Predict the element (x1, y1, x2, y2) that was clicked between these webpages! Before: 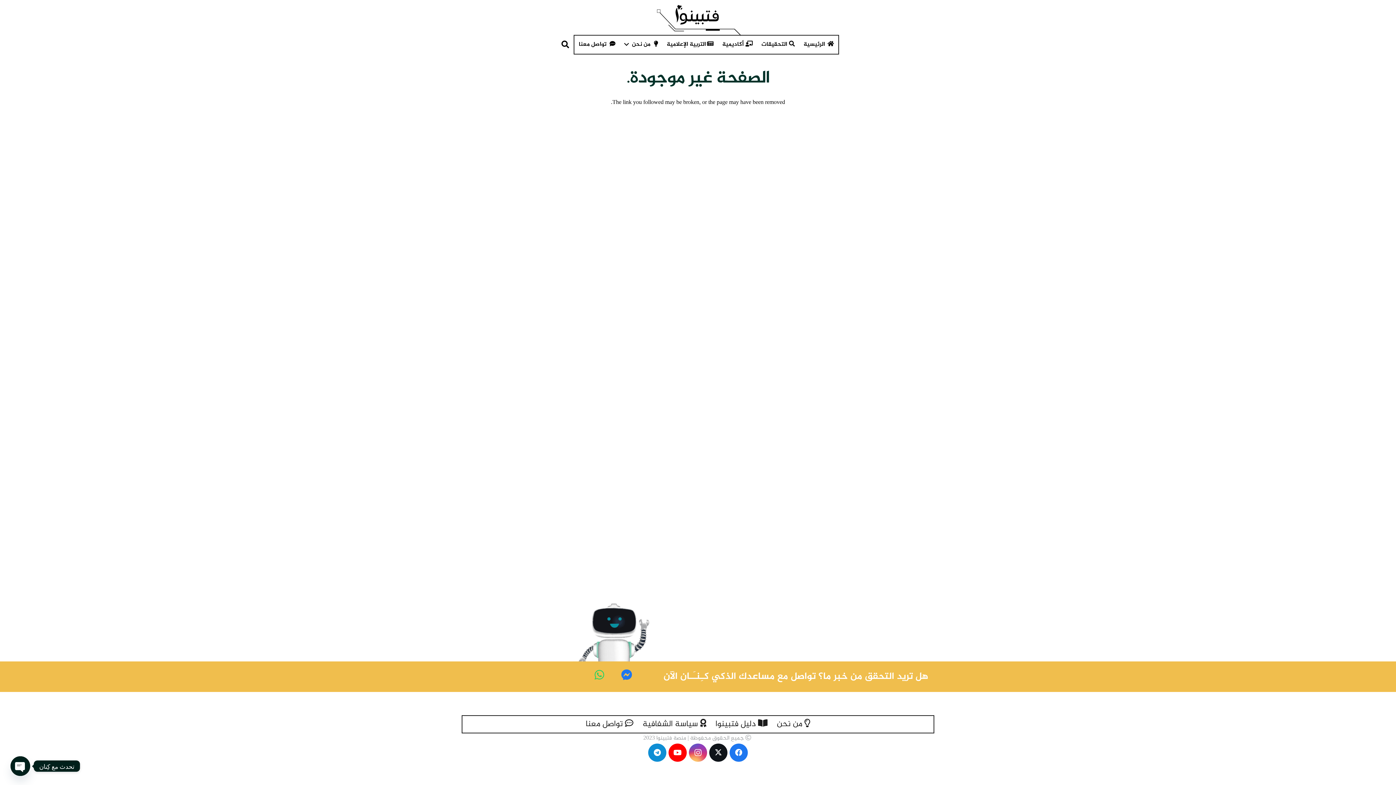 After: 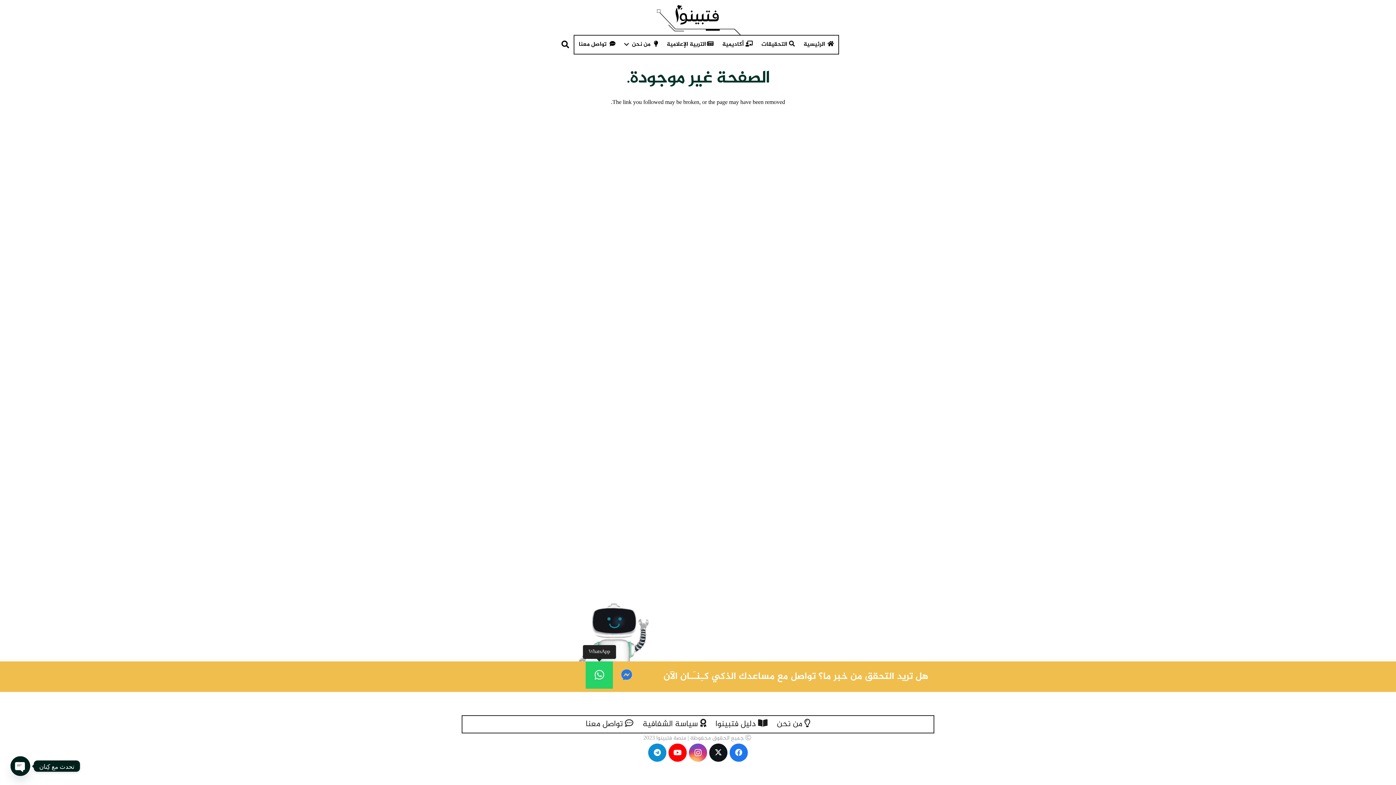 Action: label: WhatsApp bbox: (585, 661, 613, 689)